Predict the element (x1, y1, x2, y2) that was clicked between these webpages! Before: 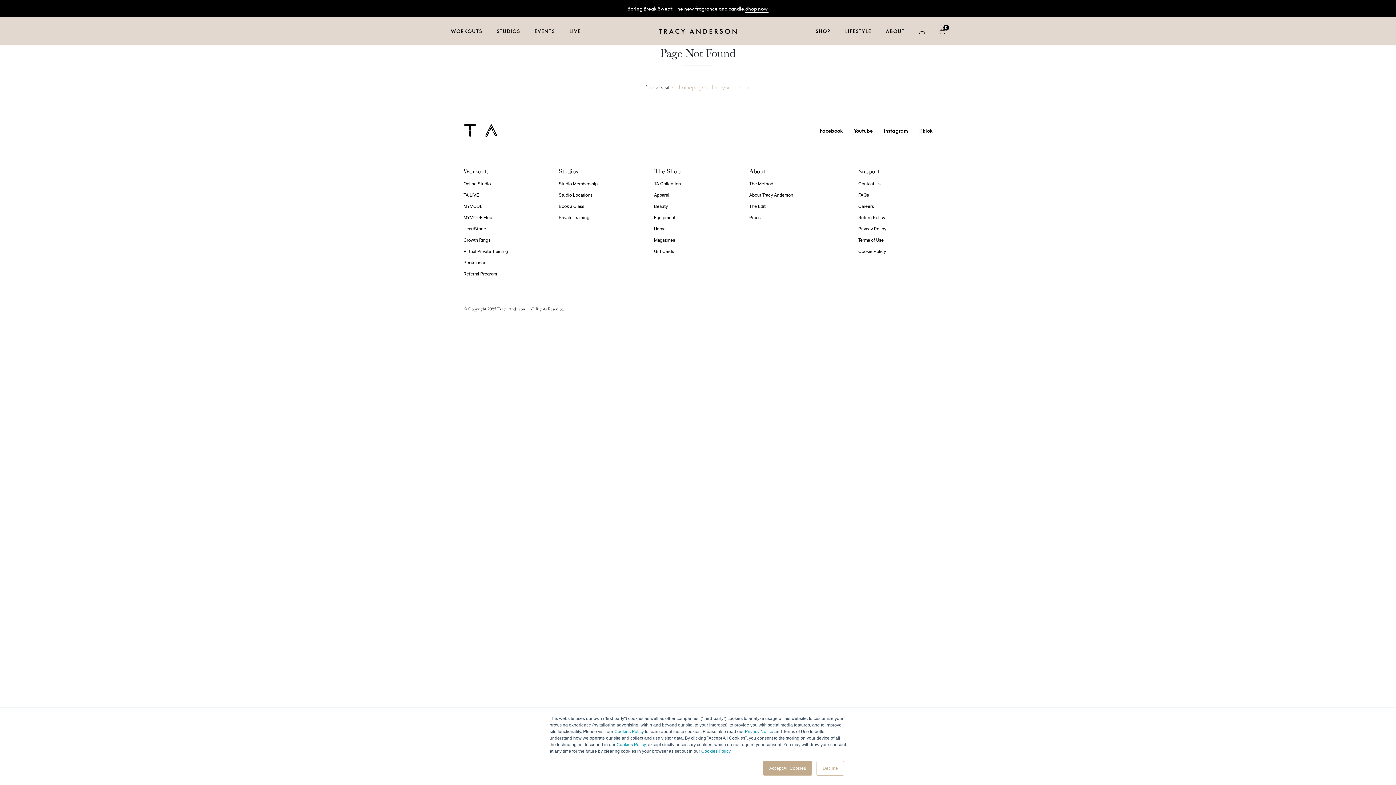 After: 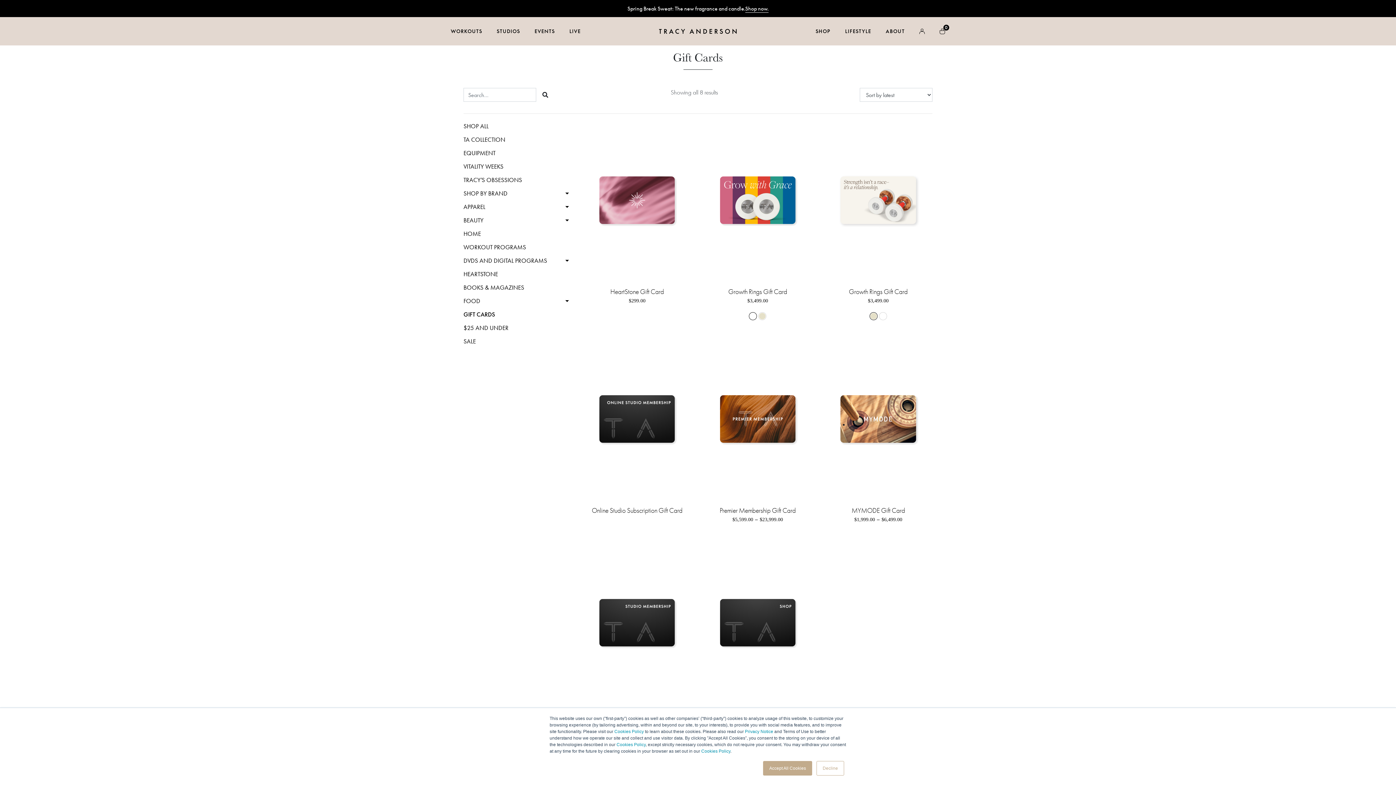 Action: label: Gift Cards bbox: (654, 246, 742, 257)